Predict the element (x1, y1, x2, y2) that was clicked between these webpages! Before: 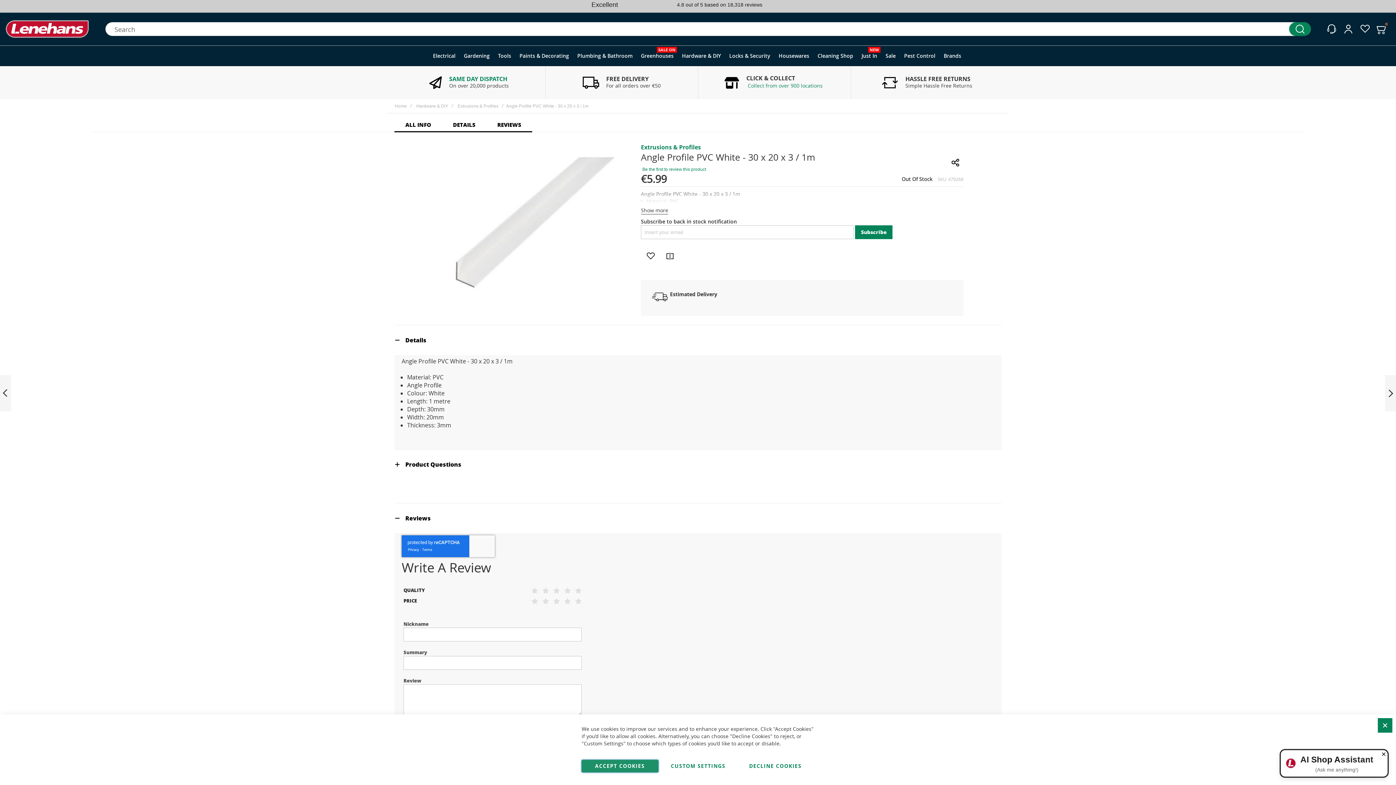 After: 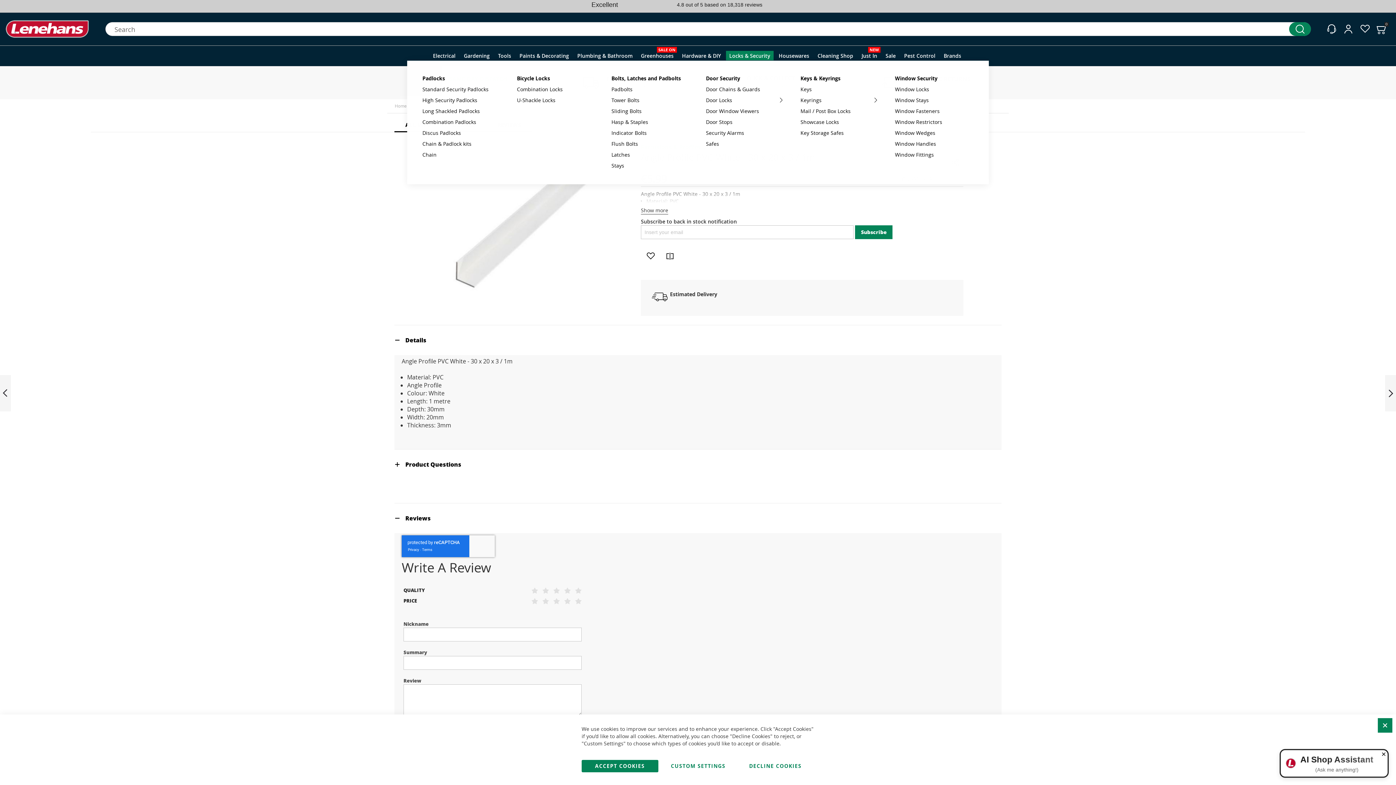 Action: bbox: (726, 50, 773, 60) label: Locks & Security